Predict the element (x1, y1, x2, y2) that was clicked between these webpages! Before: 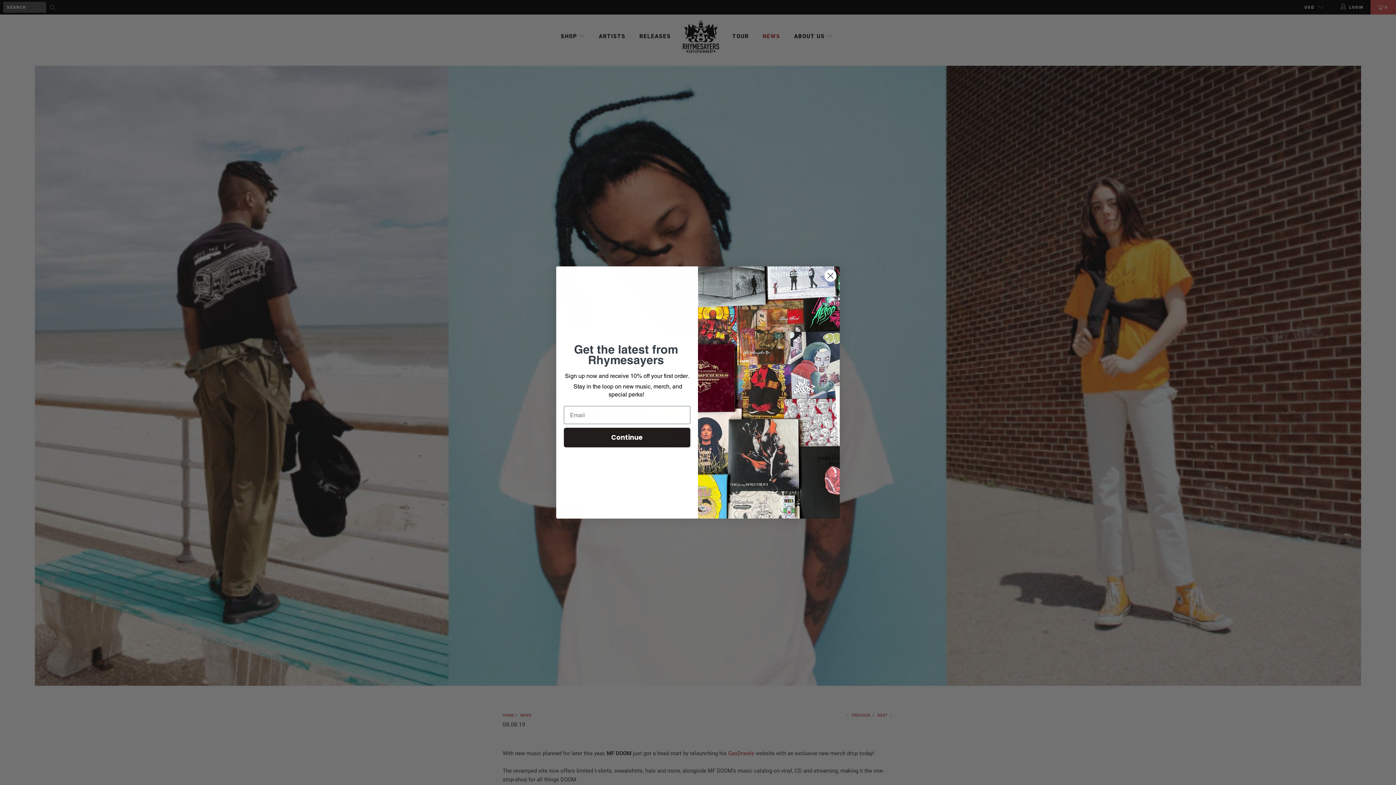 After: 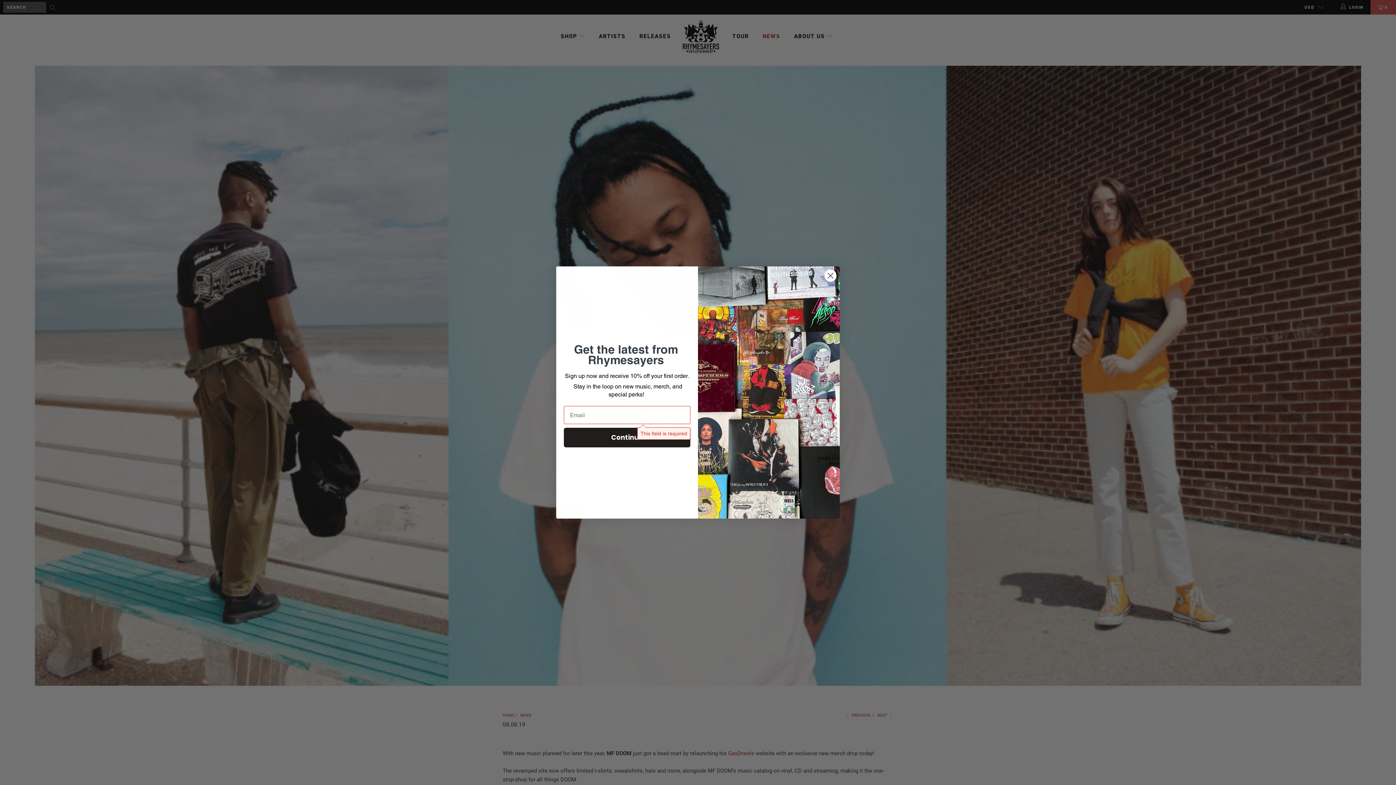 Action: label: Continue bbox: (564, 454, 690, 474)